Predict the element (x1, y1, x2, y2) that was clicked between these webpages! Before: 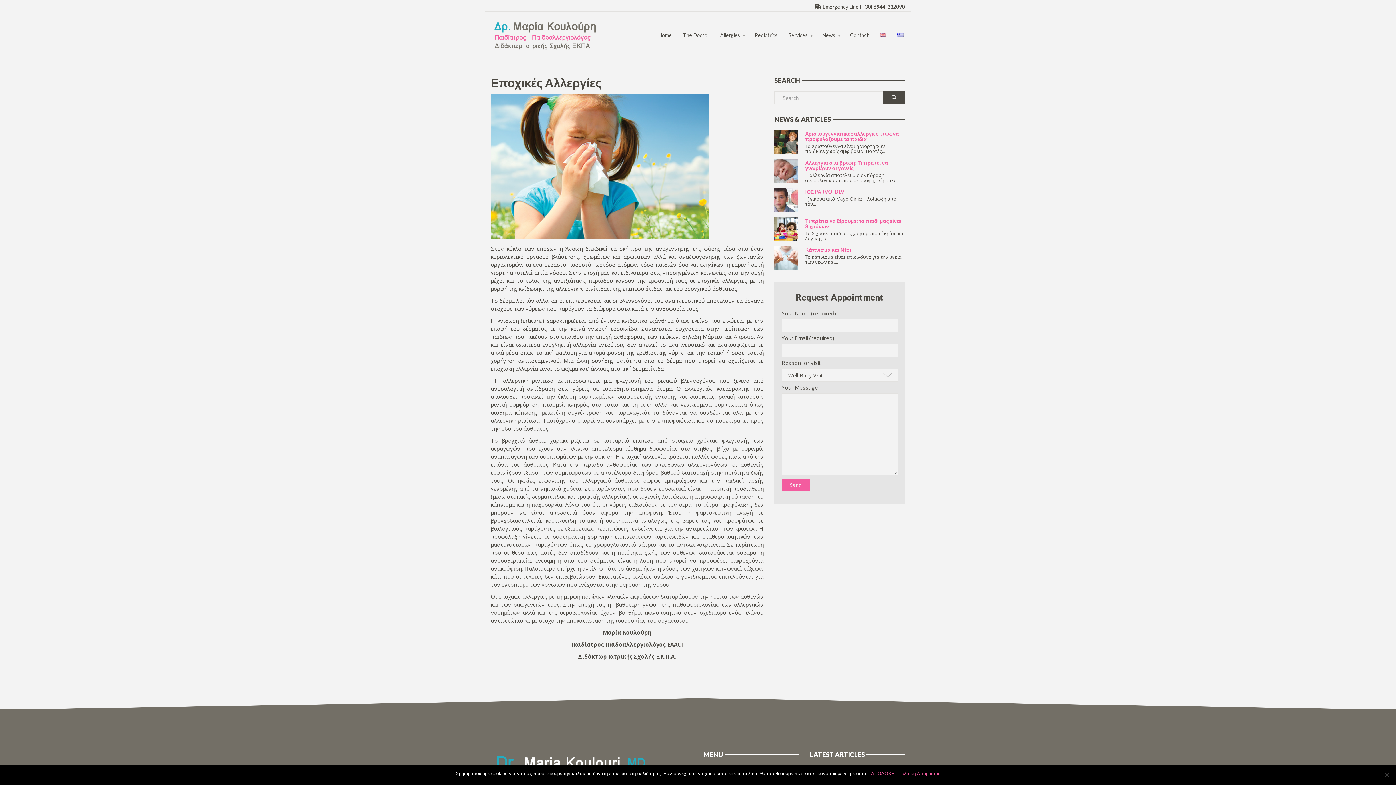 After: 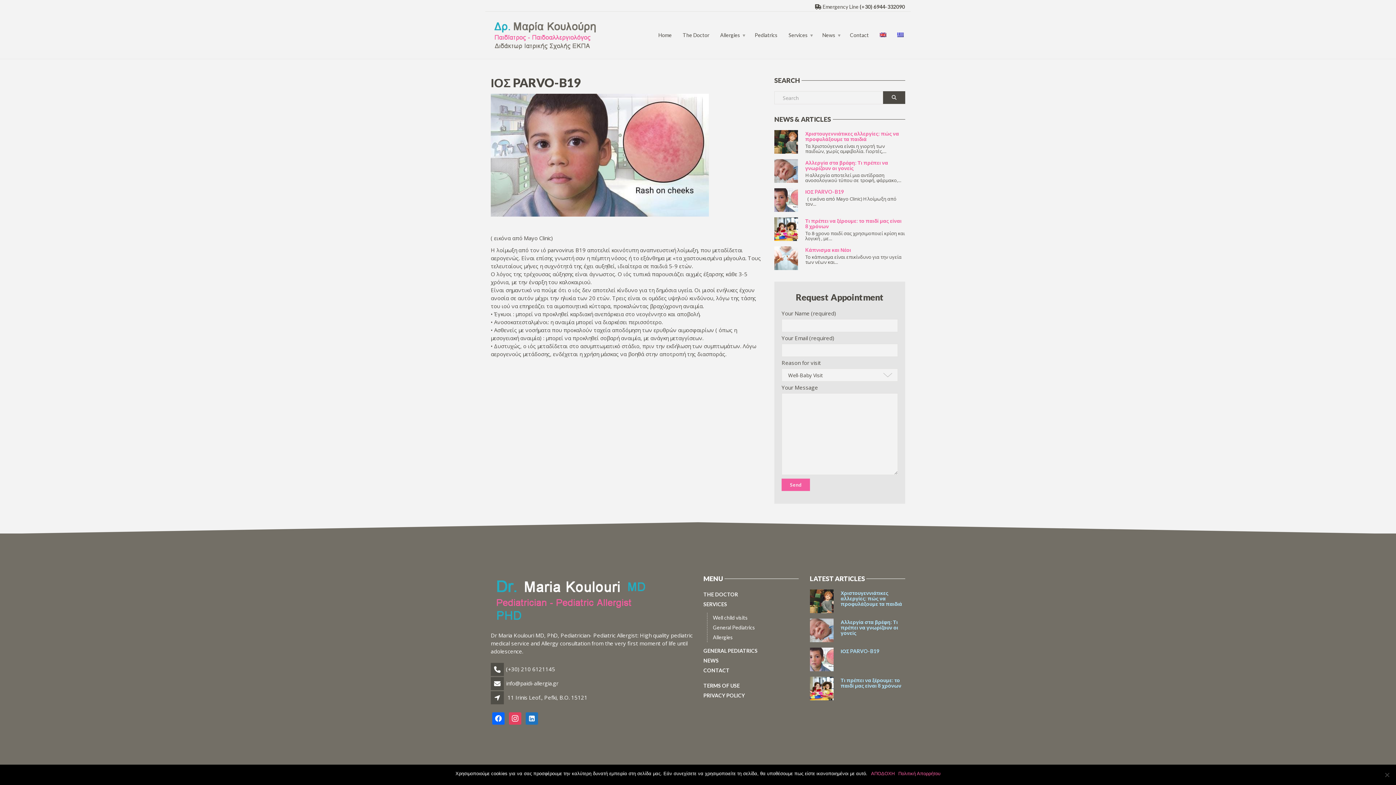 Action: label: ΙΟΣ PARVO-B19 bbox: (805, 188, 844, 194)